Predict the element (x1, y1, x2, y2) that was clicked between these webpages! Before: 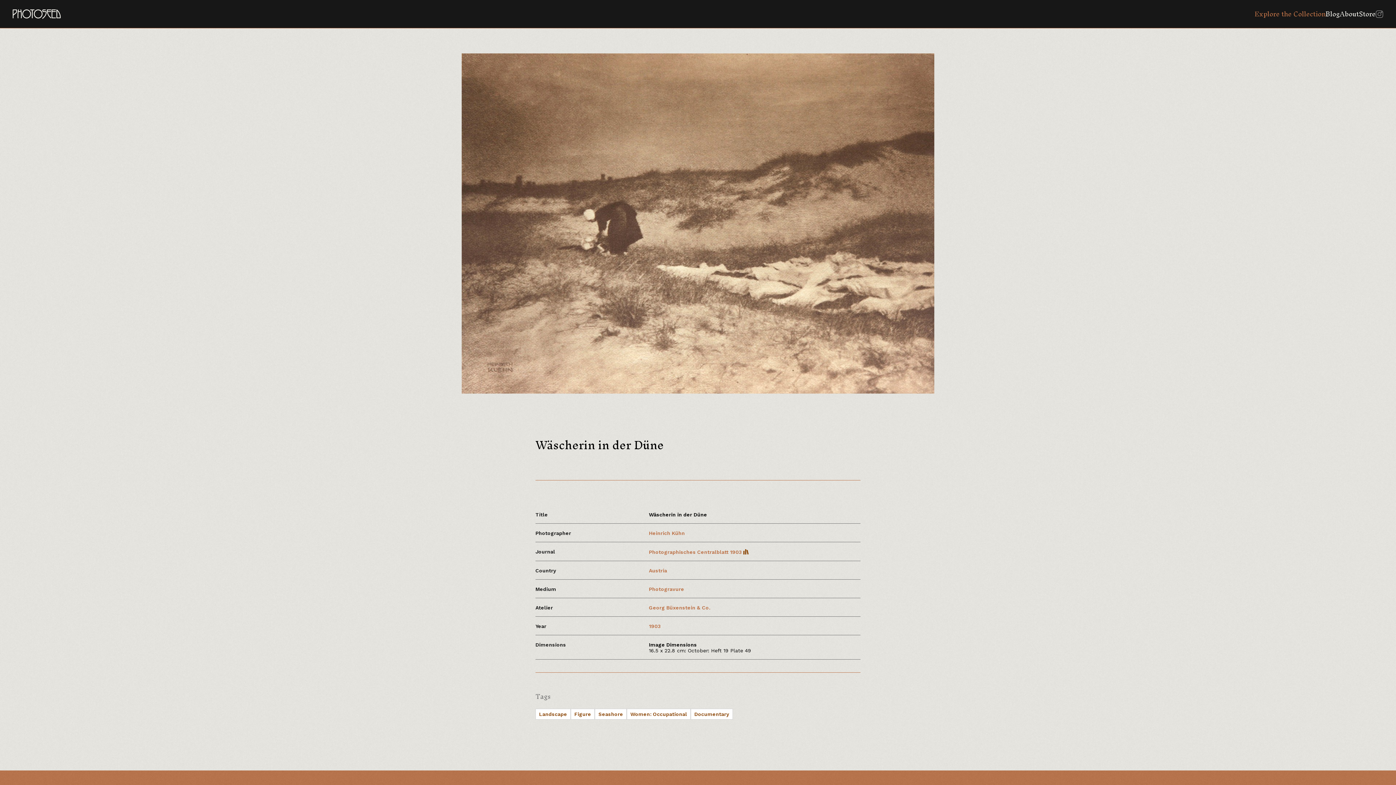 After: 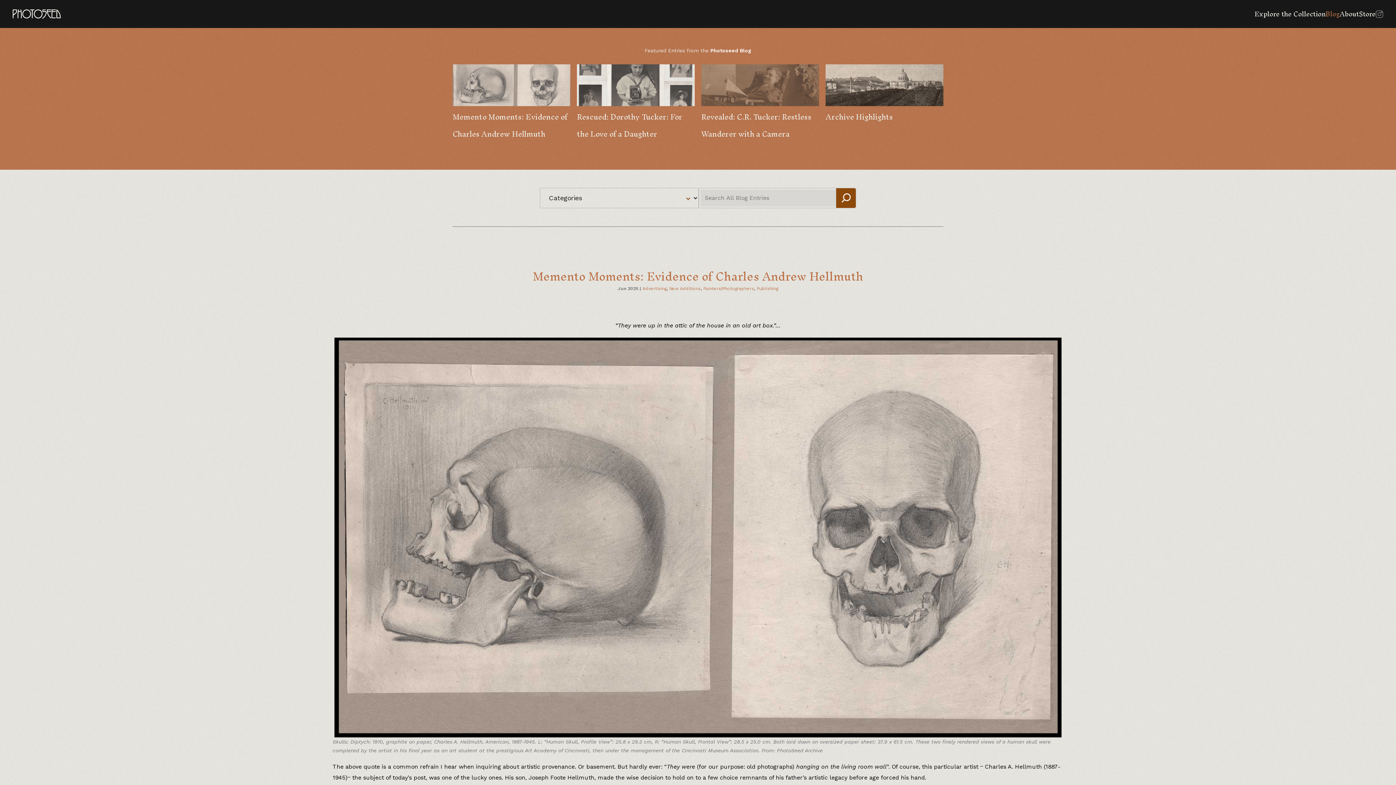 Action: label: Blog bbox: (1325, 6, 1340, 21)